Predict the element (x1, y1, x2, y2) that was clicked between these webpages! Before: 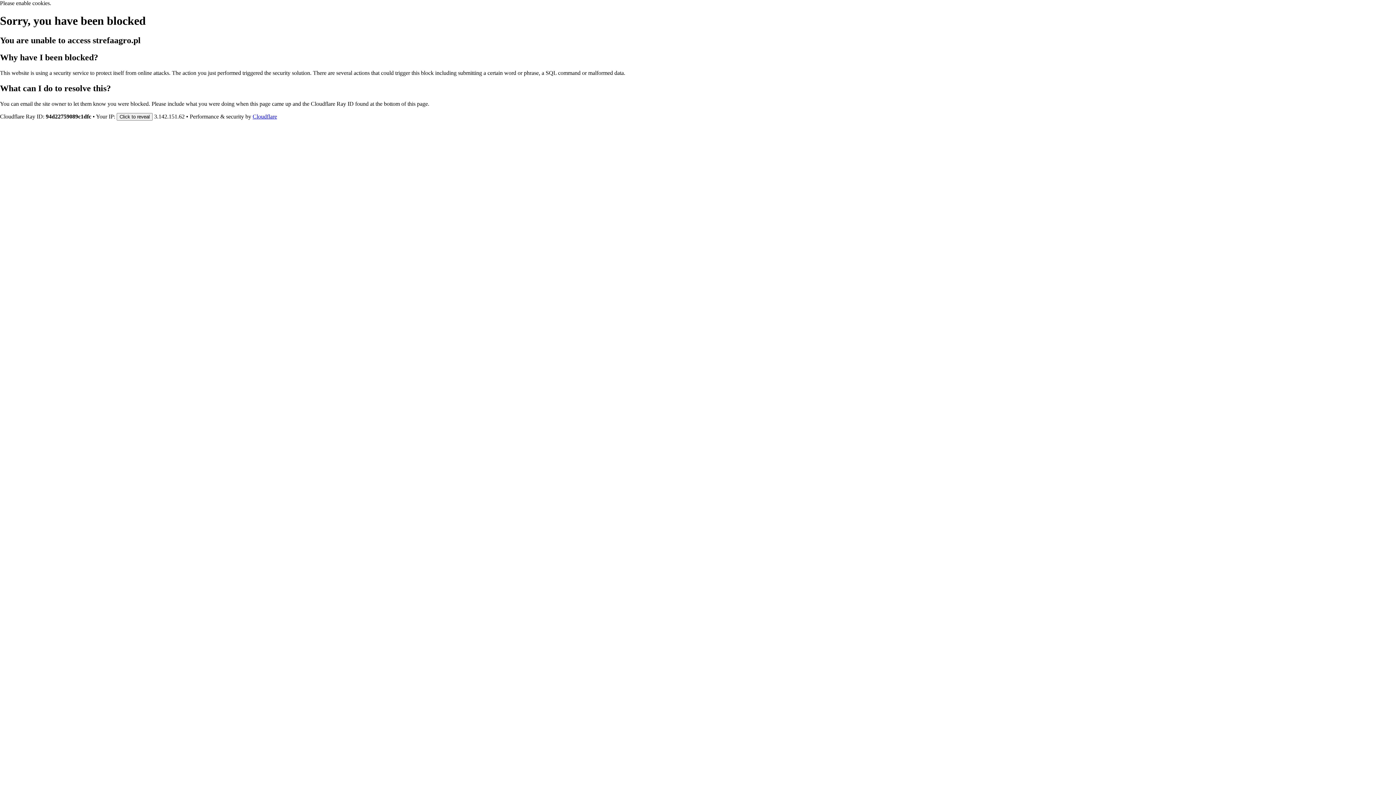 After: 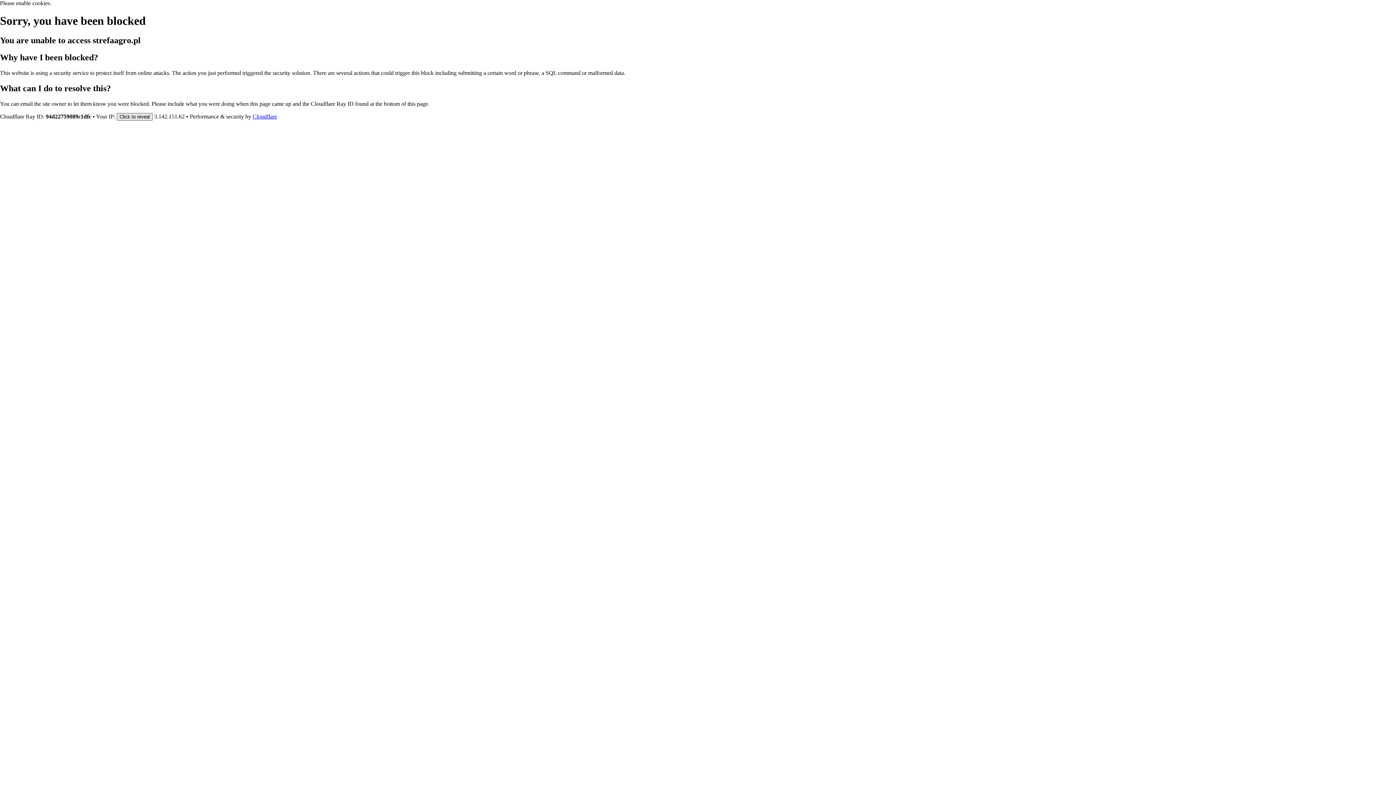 Action: bbox: (116, 112, 152, 120) label: Click to reveal